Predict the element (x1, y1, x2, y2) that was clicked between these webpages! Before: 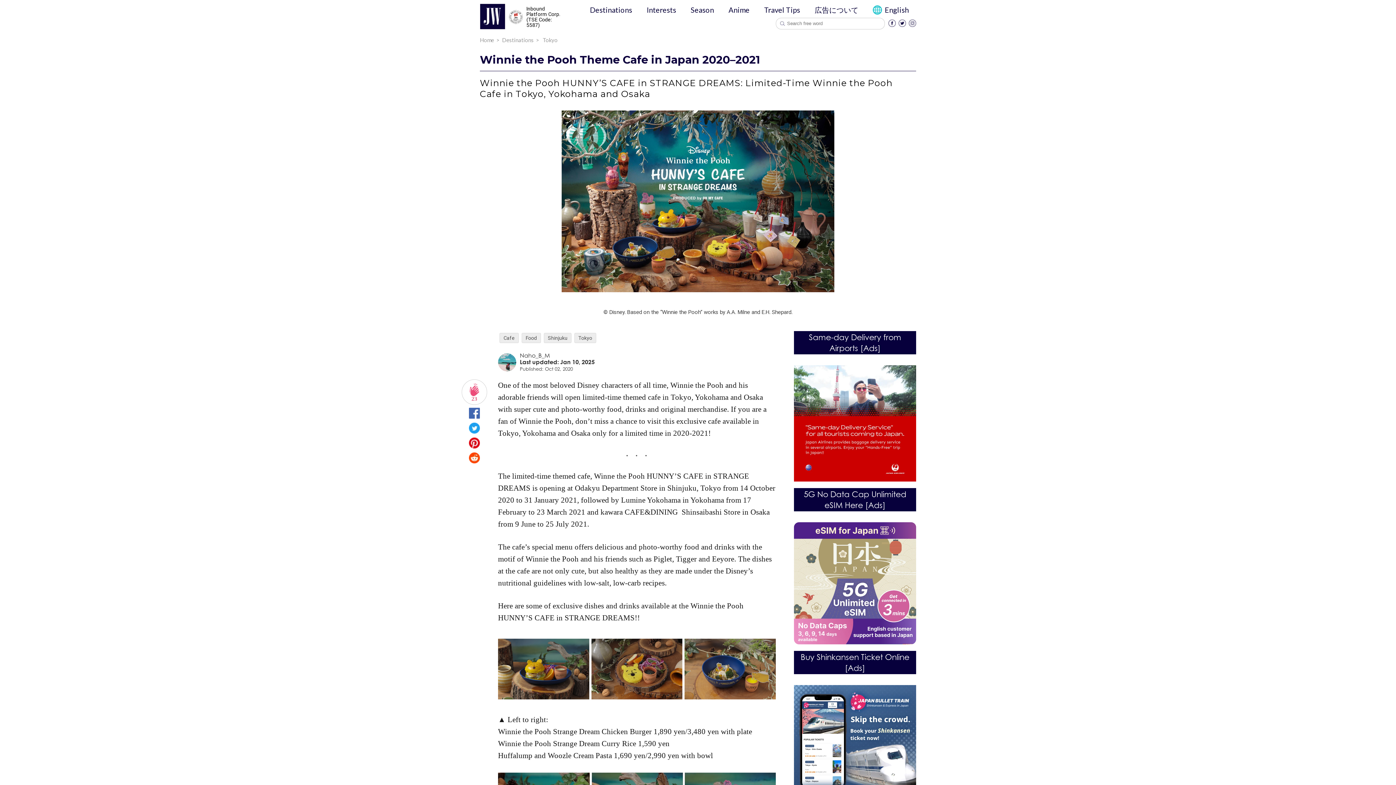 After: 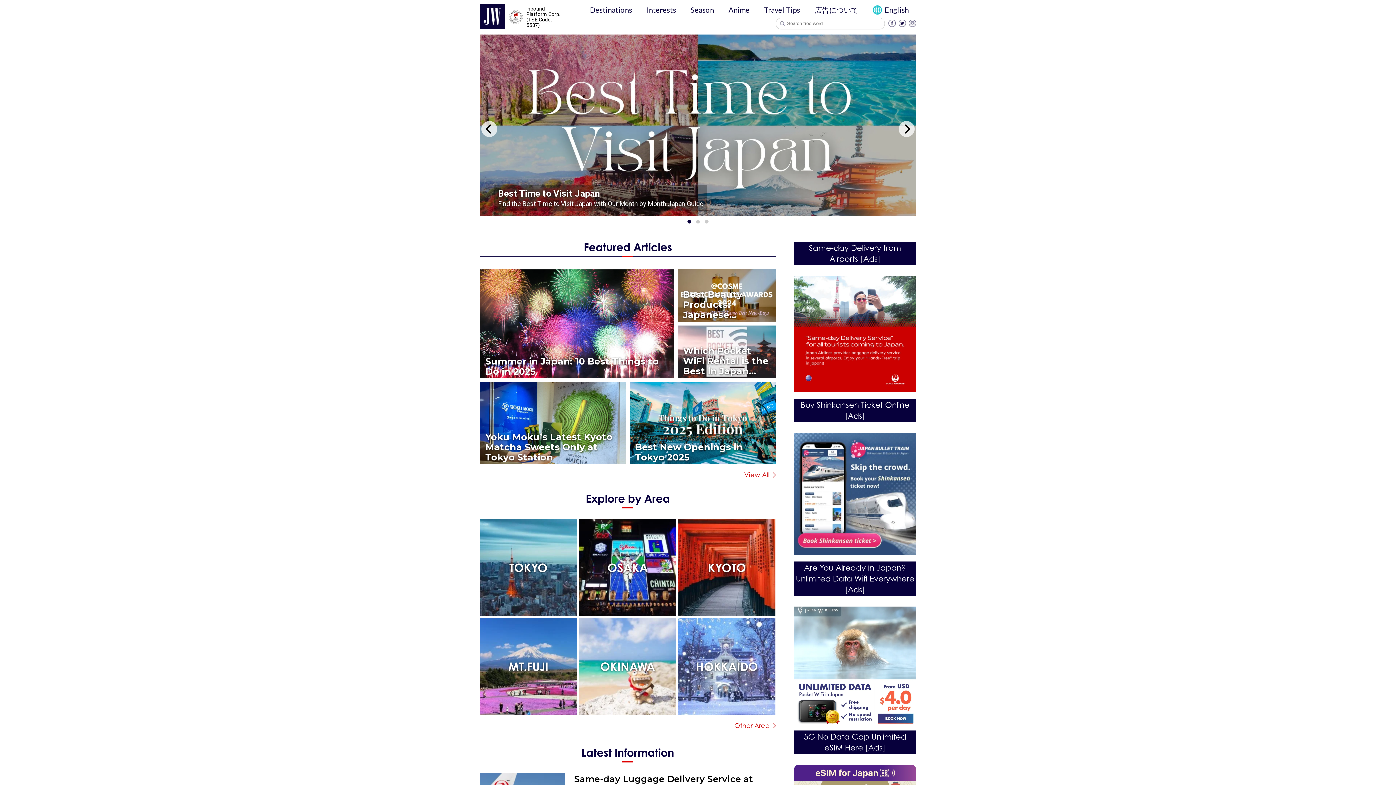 Action: label: Home bbox: (480, 36, 494, 43)